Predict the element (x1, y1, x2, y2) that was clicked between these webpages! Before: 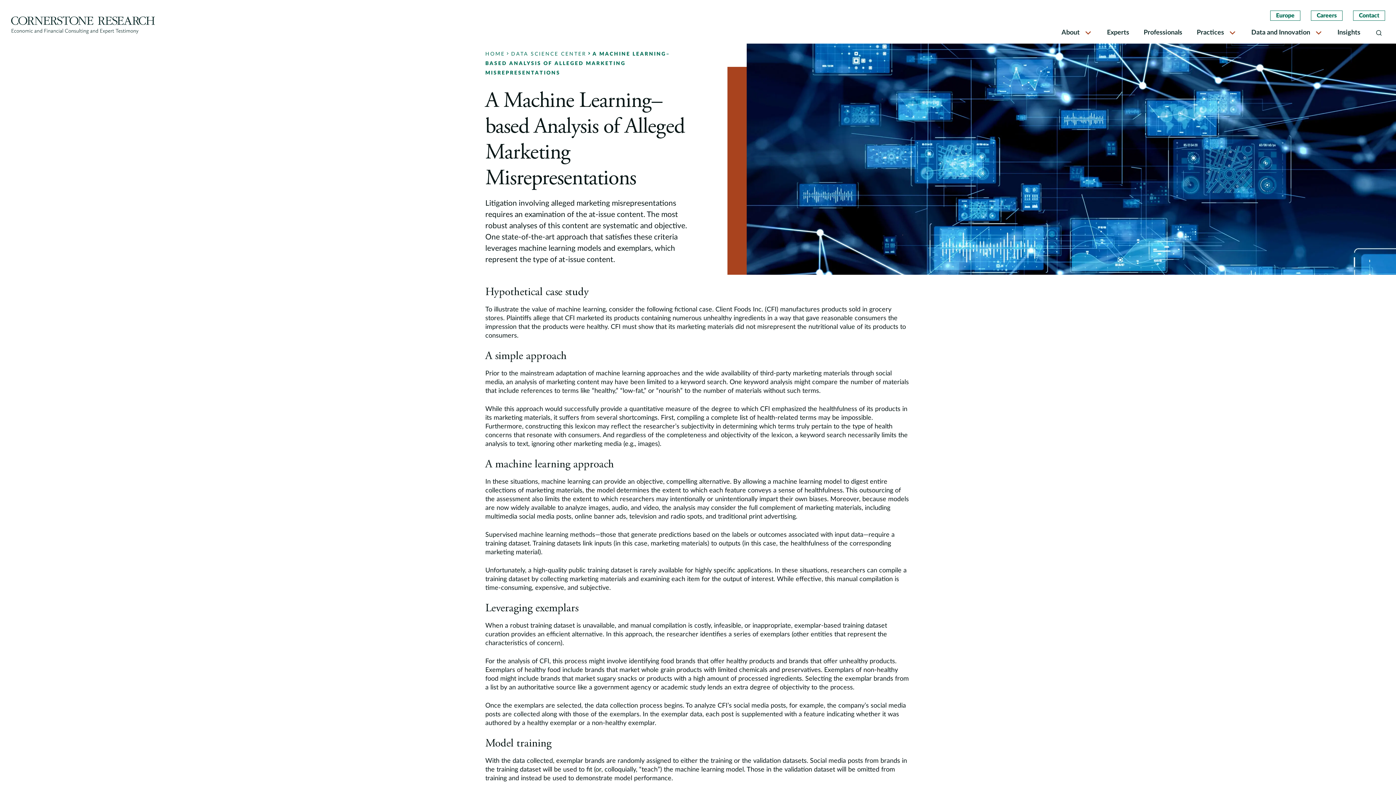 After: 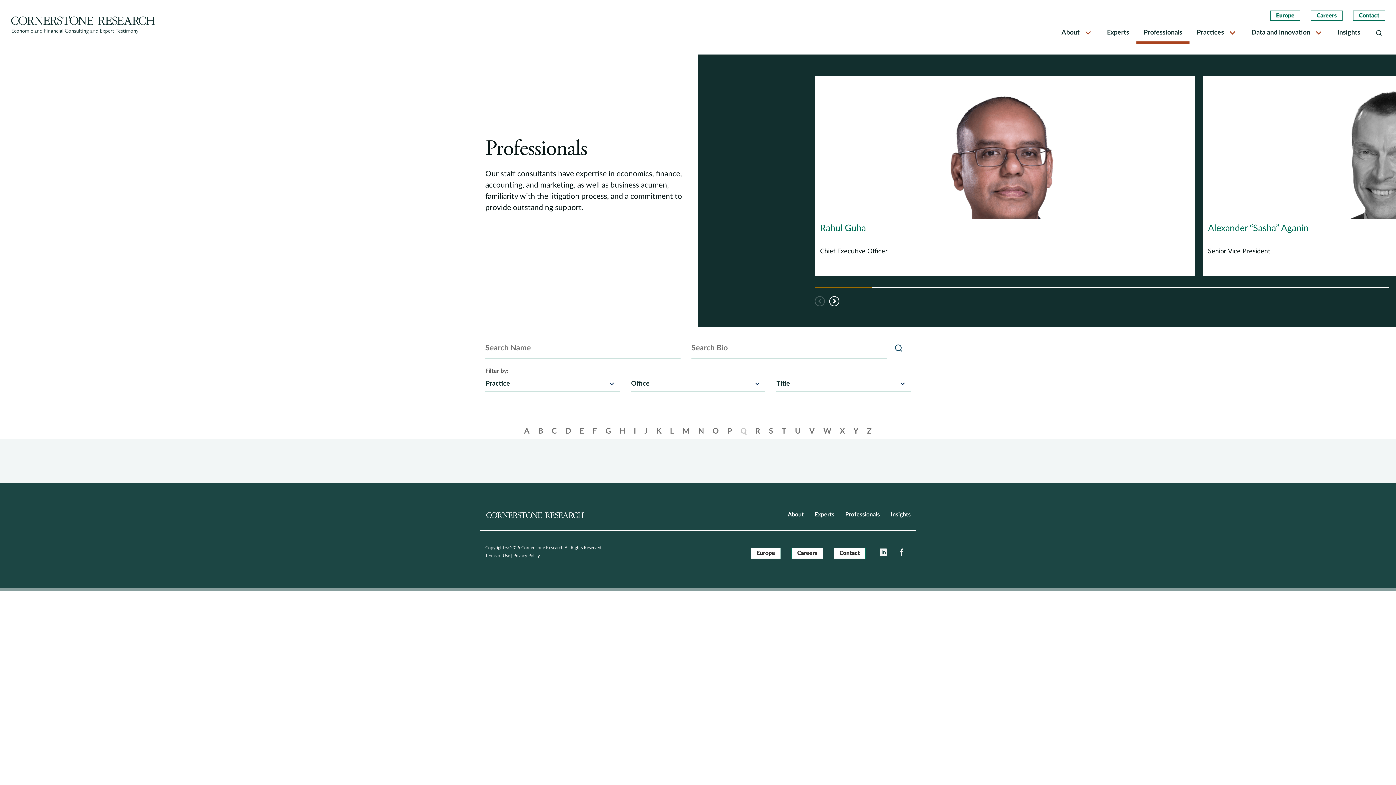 Action: bbox: (1136, 25, 1189, 44) label: Professionals